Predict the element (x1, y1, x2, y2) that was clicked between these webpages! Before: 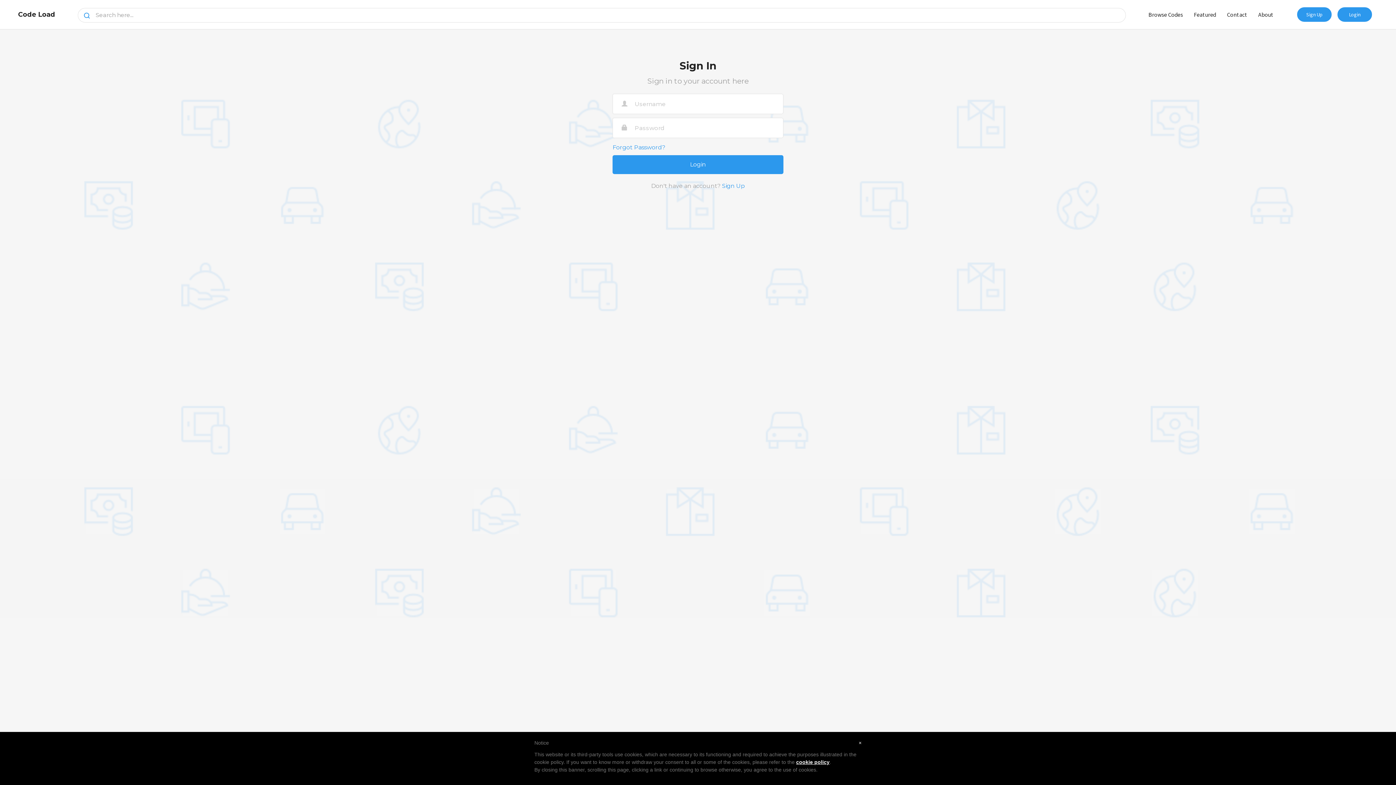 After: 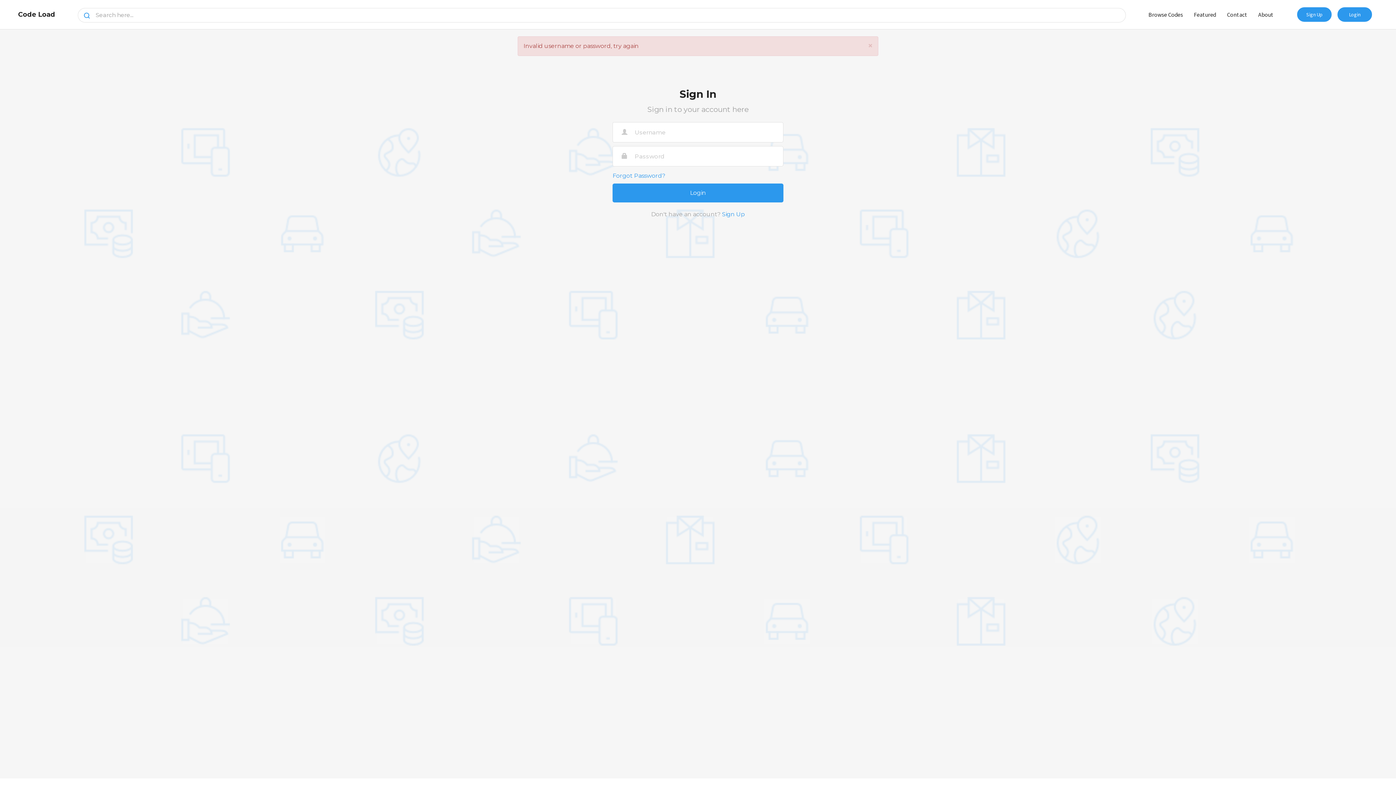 Action: bbox: (612, 155, 783, 174) label: Login